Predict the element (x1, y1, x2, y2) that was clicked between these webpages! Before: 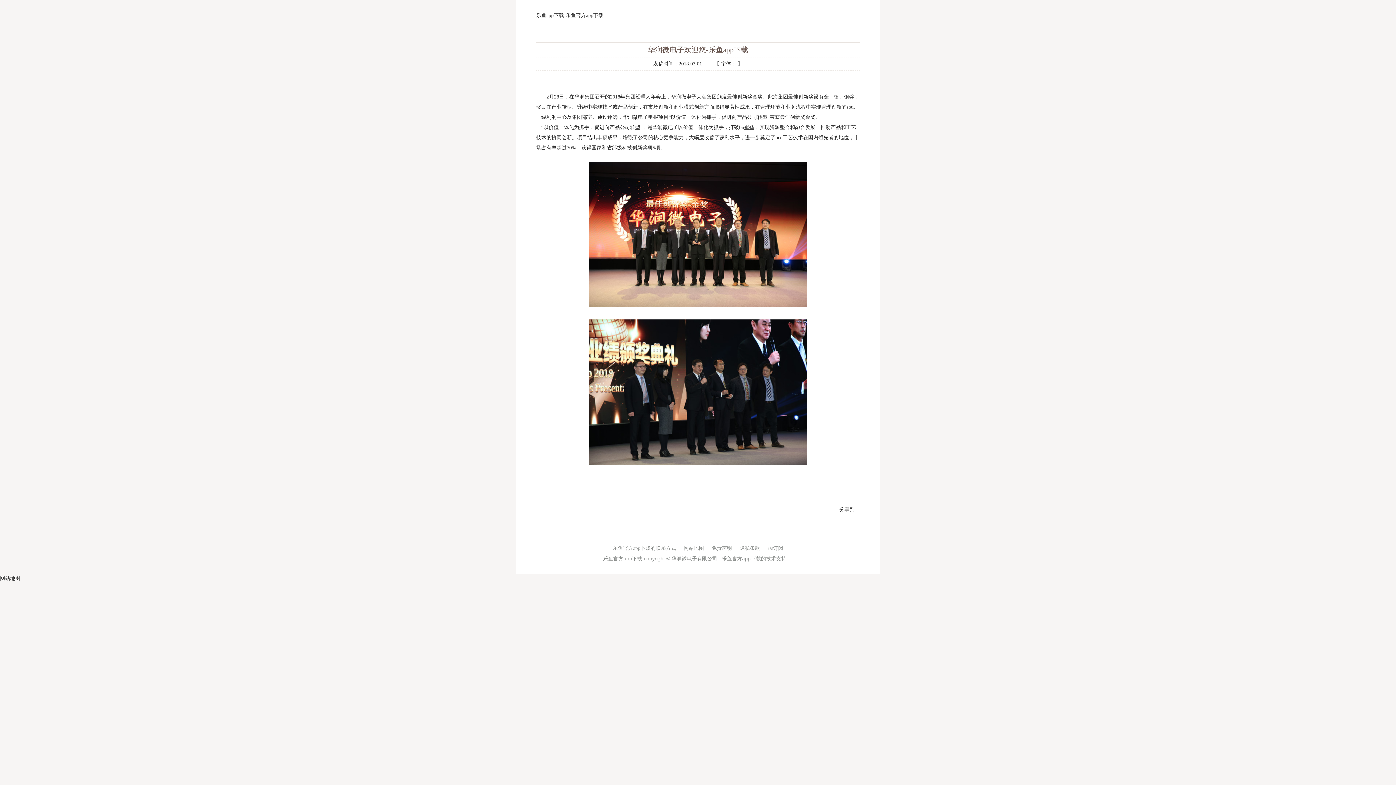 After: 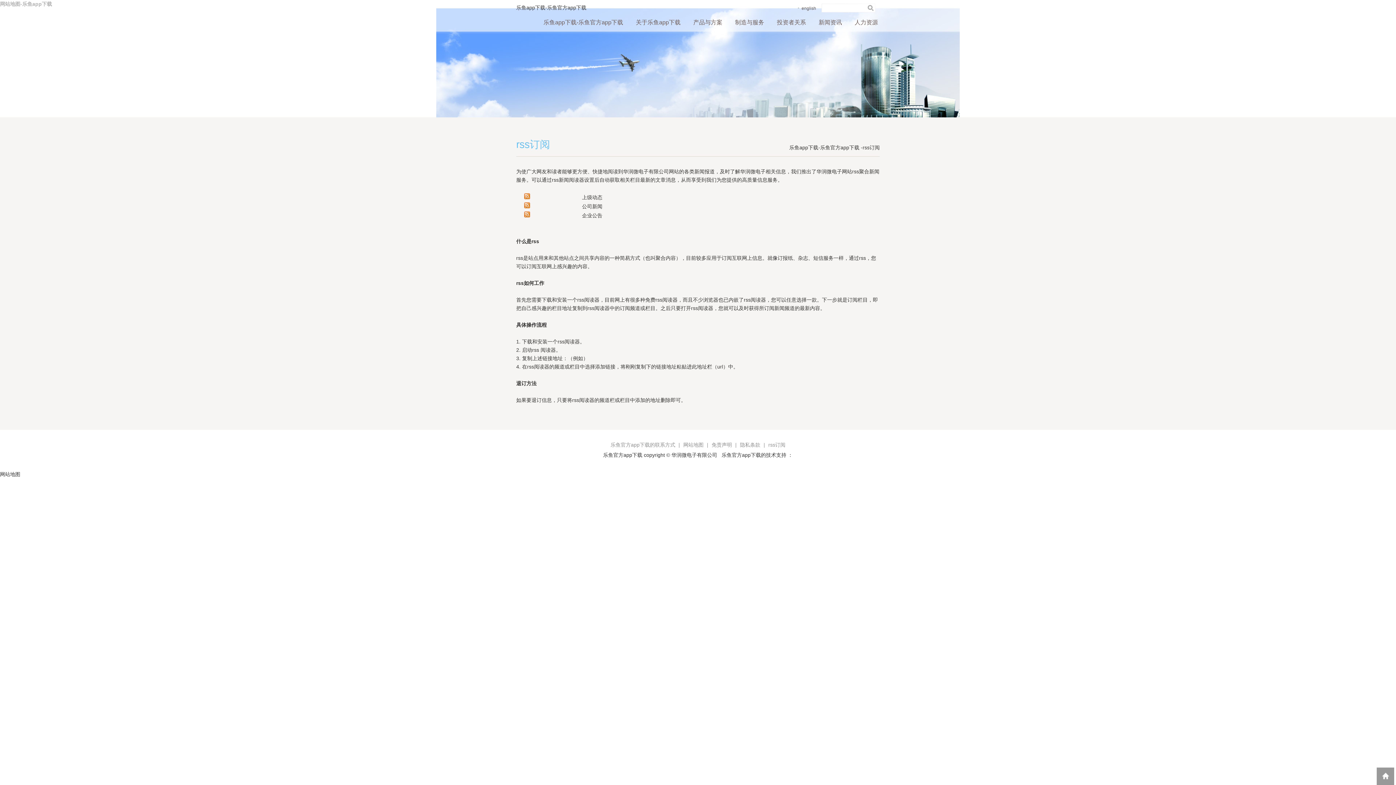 Action: label: rss订阅 bbox: (767, 545, 783, 551)